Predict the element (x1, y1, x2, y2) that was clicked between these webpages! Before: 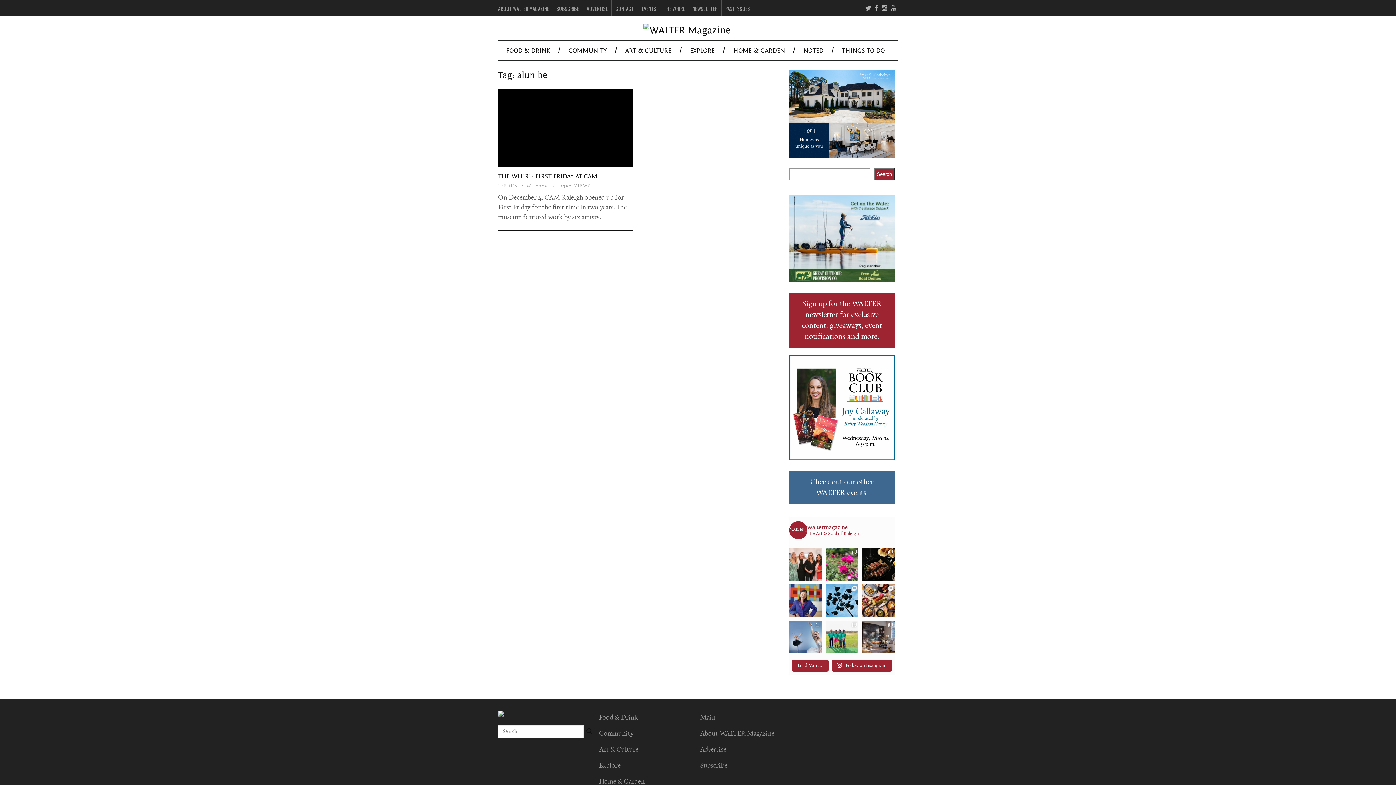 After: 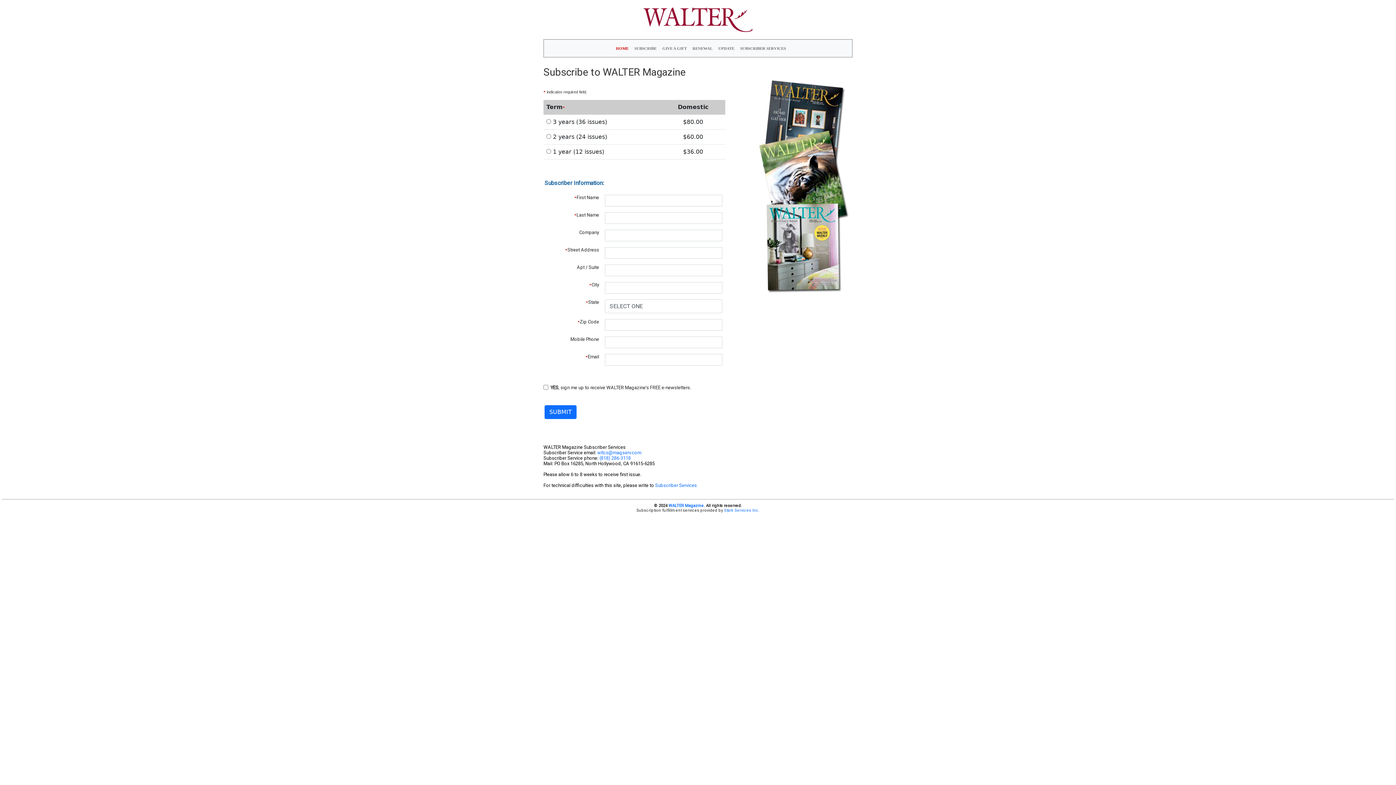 Action: label: SUBSCRIBE bbox: (556, 4, 579, 12)